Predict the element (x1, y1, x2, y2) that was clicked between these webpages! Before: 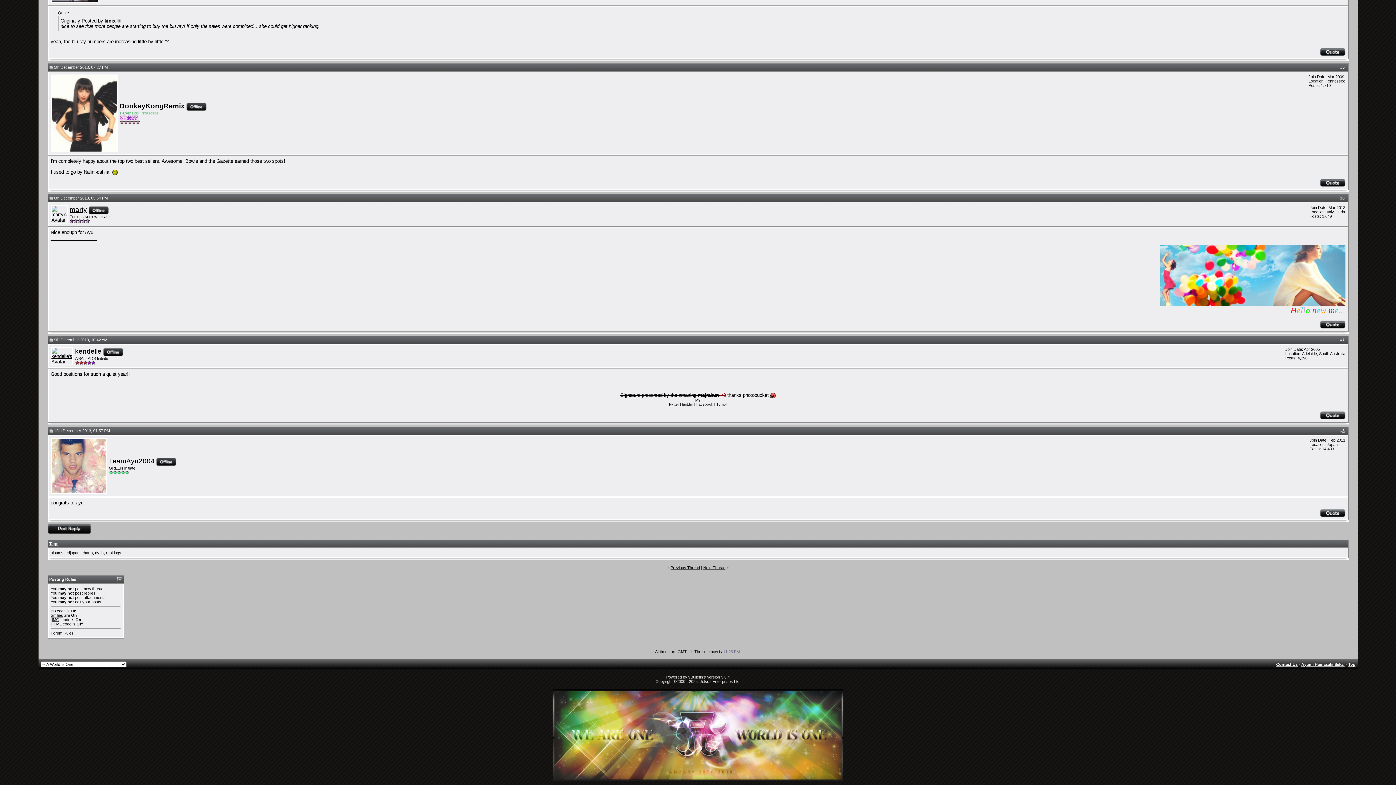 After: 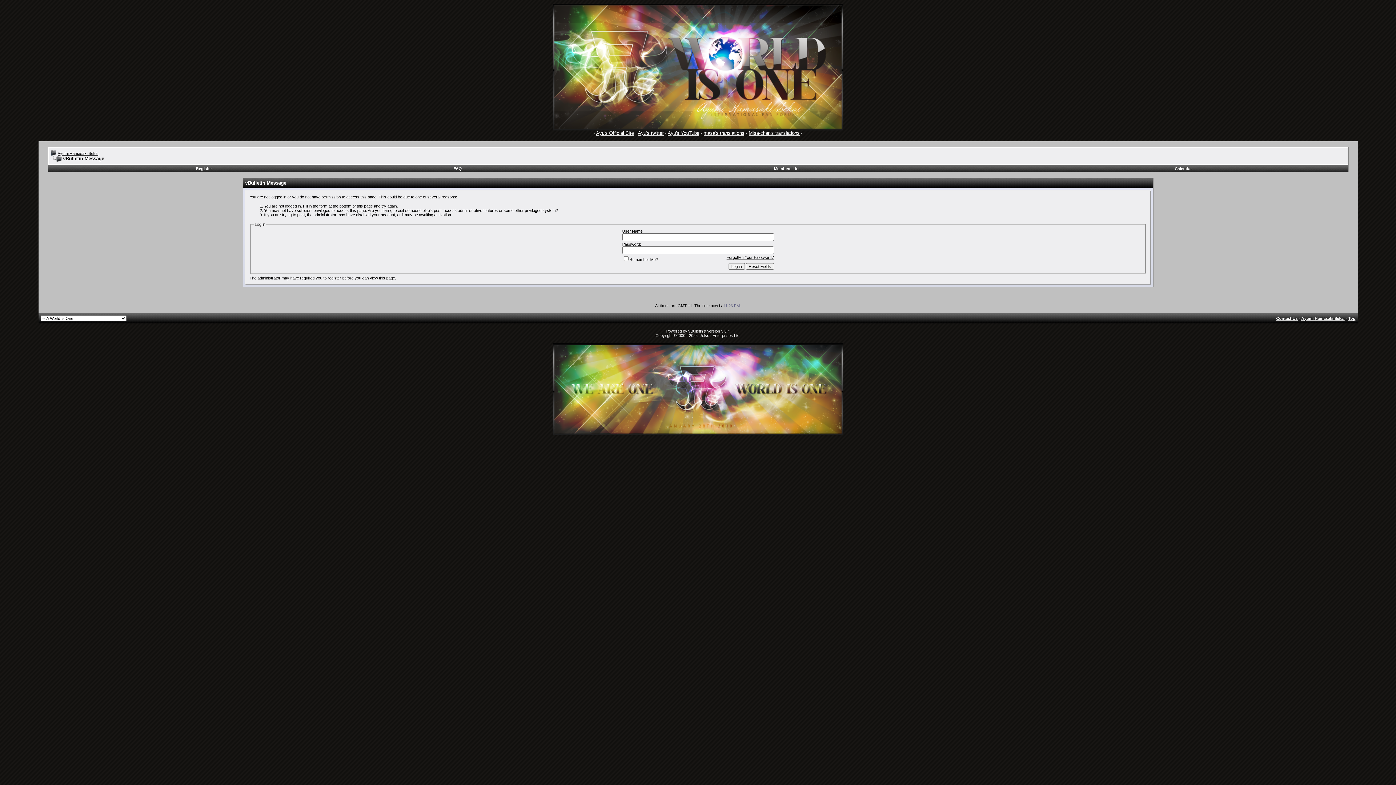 Action: bbox: (1320, 51, 1345, 57)